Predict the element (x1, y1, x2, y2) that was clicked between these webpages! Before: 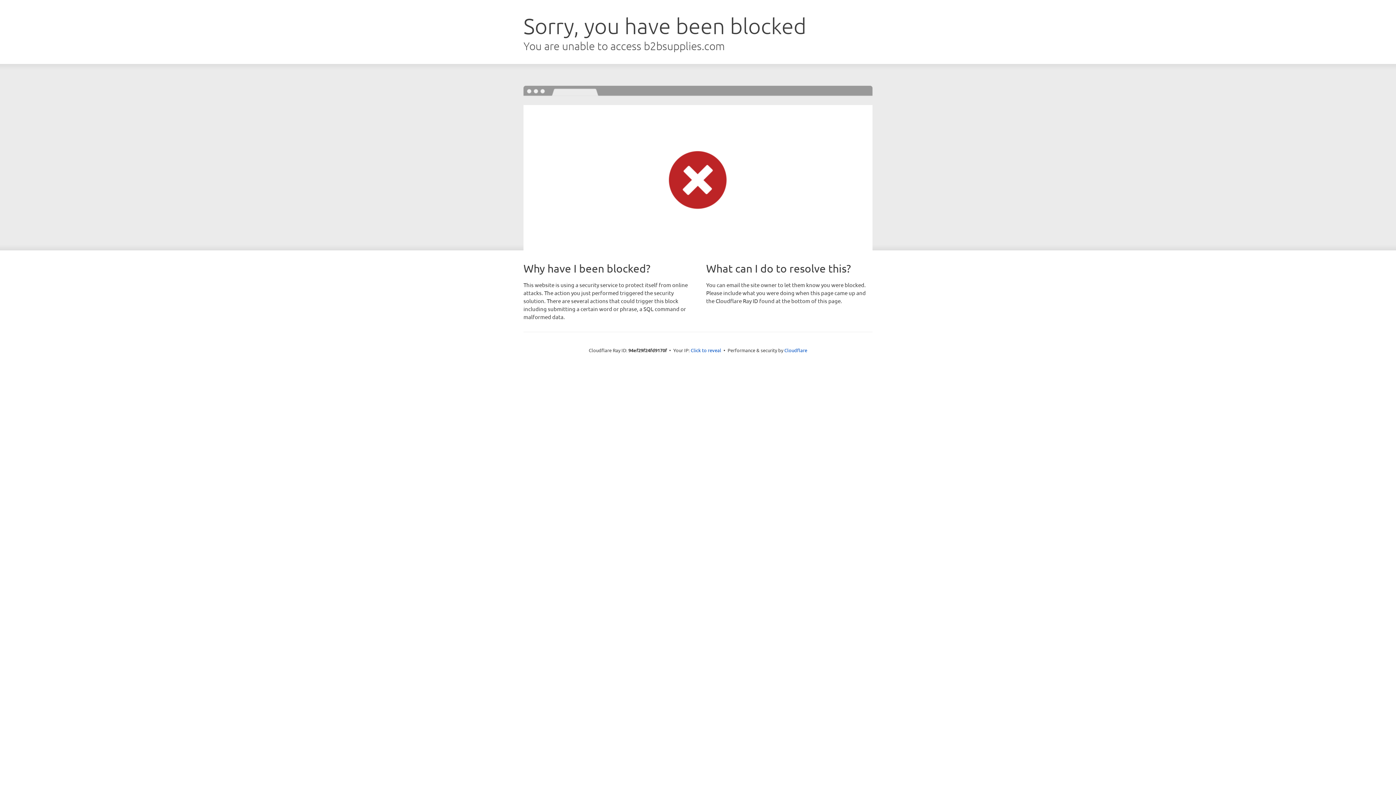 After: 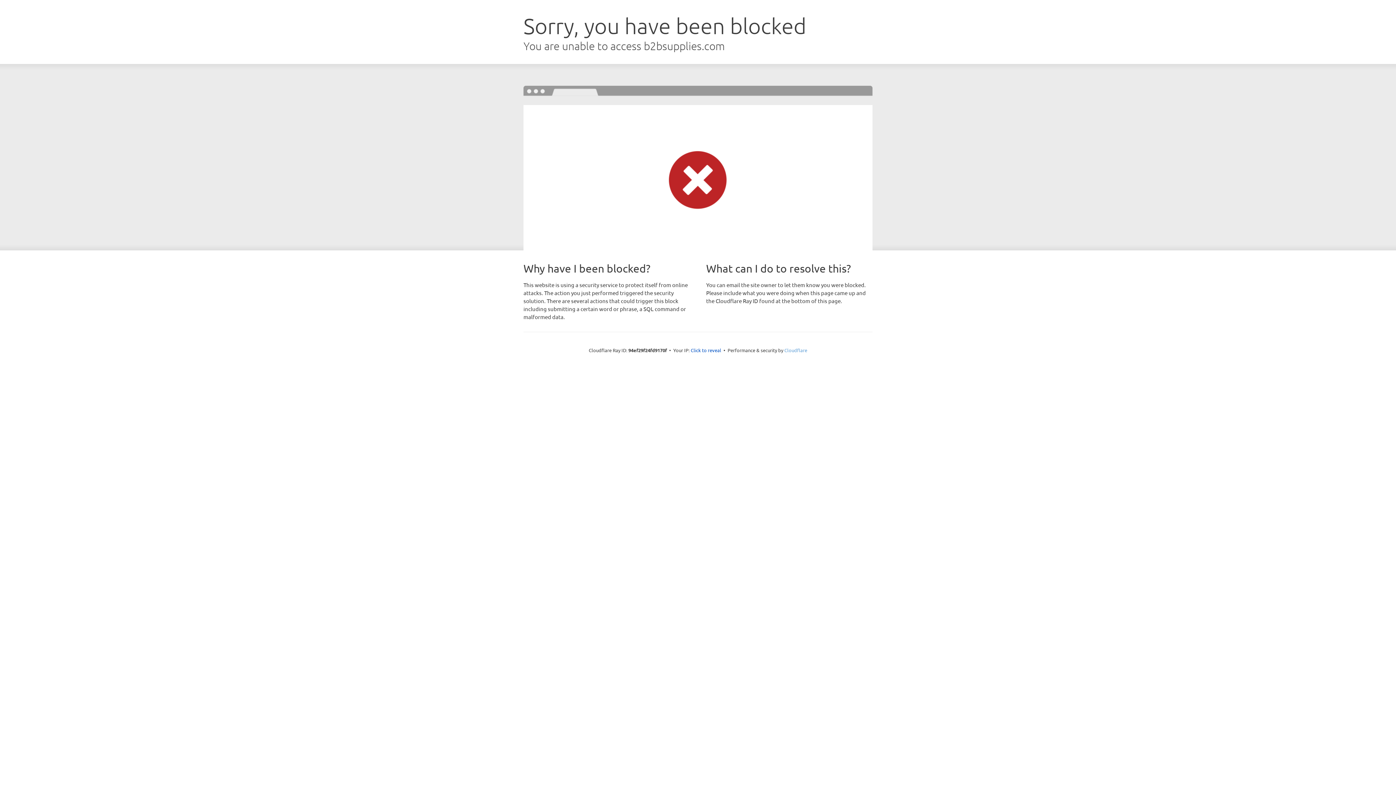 Action: bbox: (784, 347, 807, 353) label: Cloudflare